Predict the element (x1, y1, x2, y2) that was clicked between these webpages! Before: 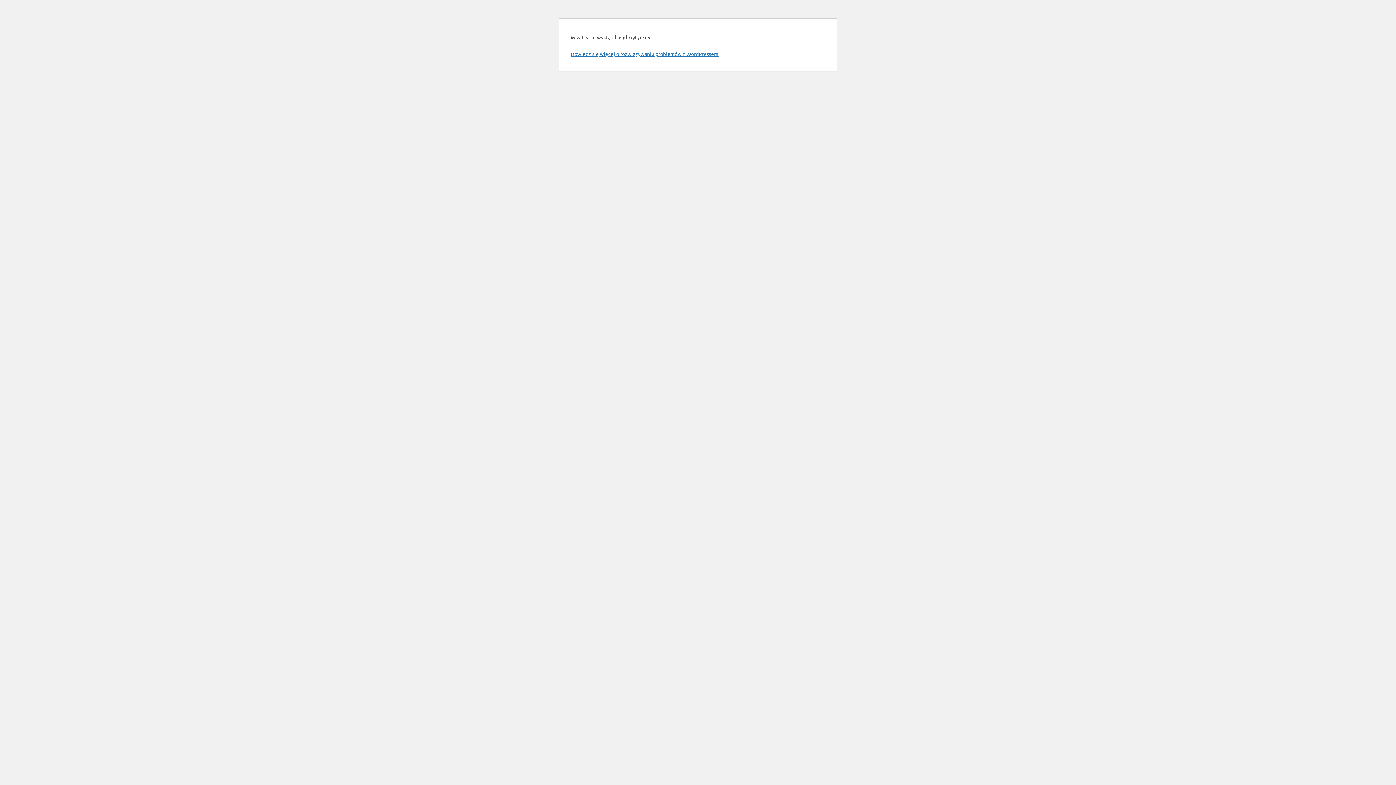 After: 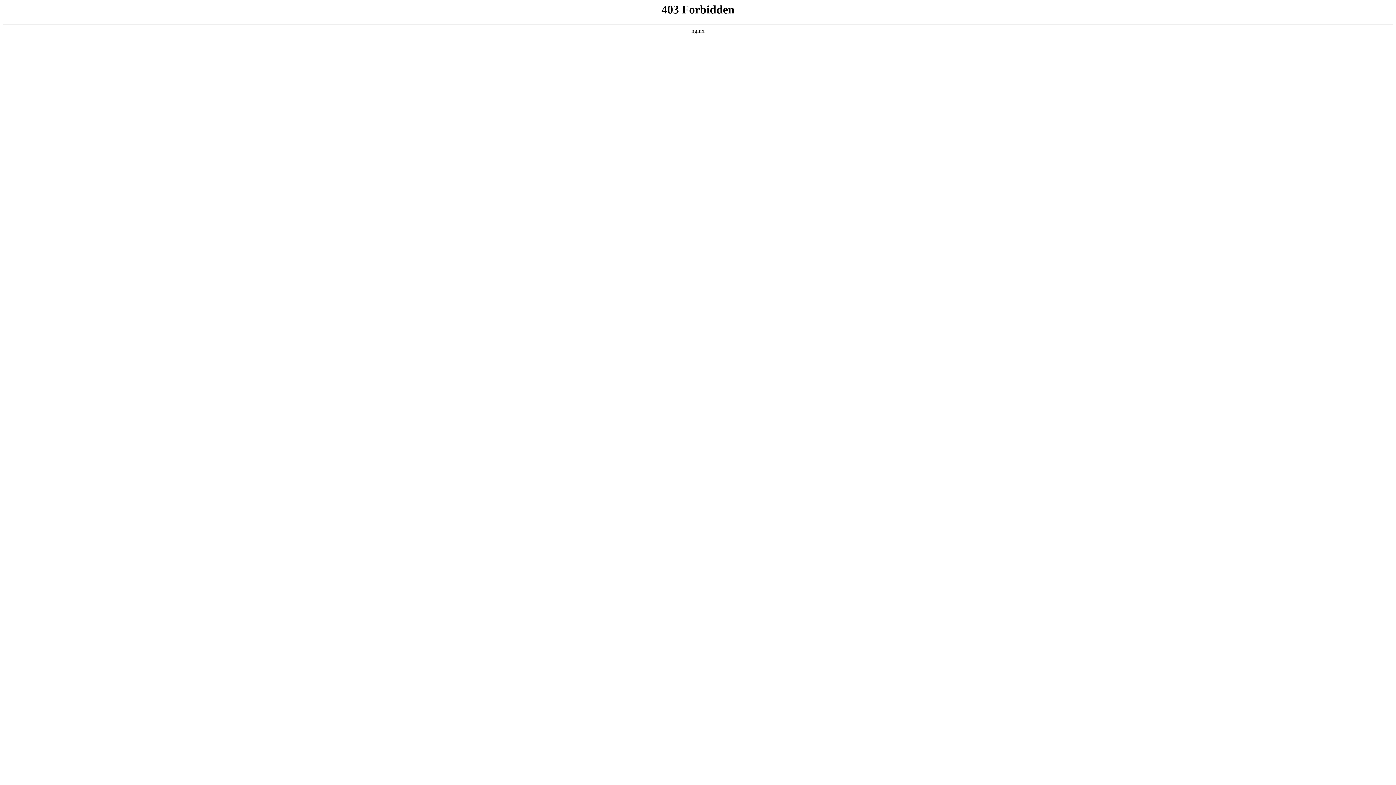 Action: bbox: (570, 50, 719, 57) label: Dowiedz się więcej o rozwiązywaniu problemów z WordPressem.